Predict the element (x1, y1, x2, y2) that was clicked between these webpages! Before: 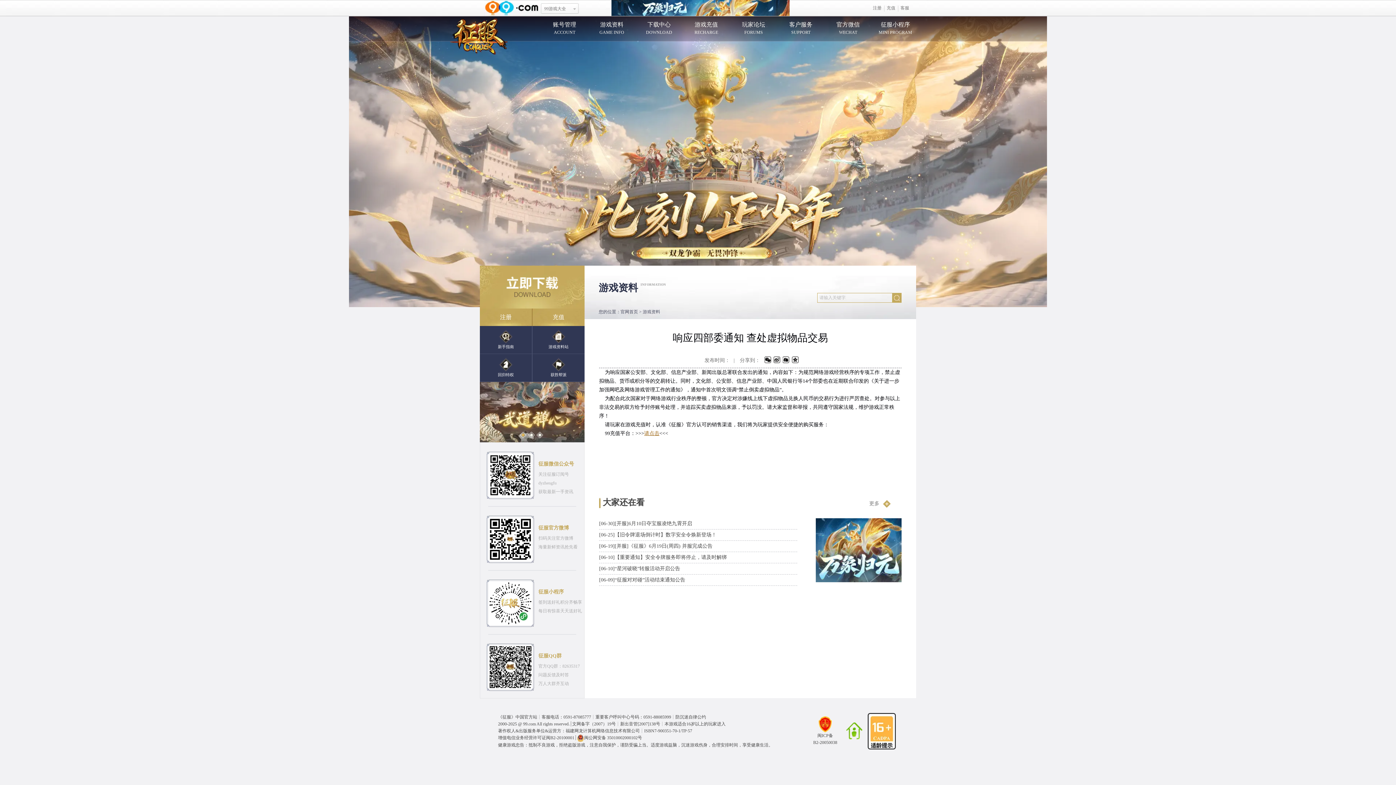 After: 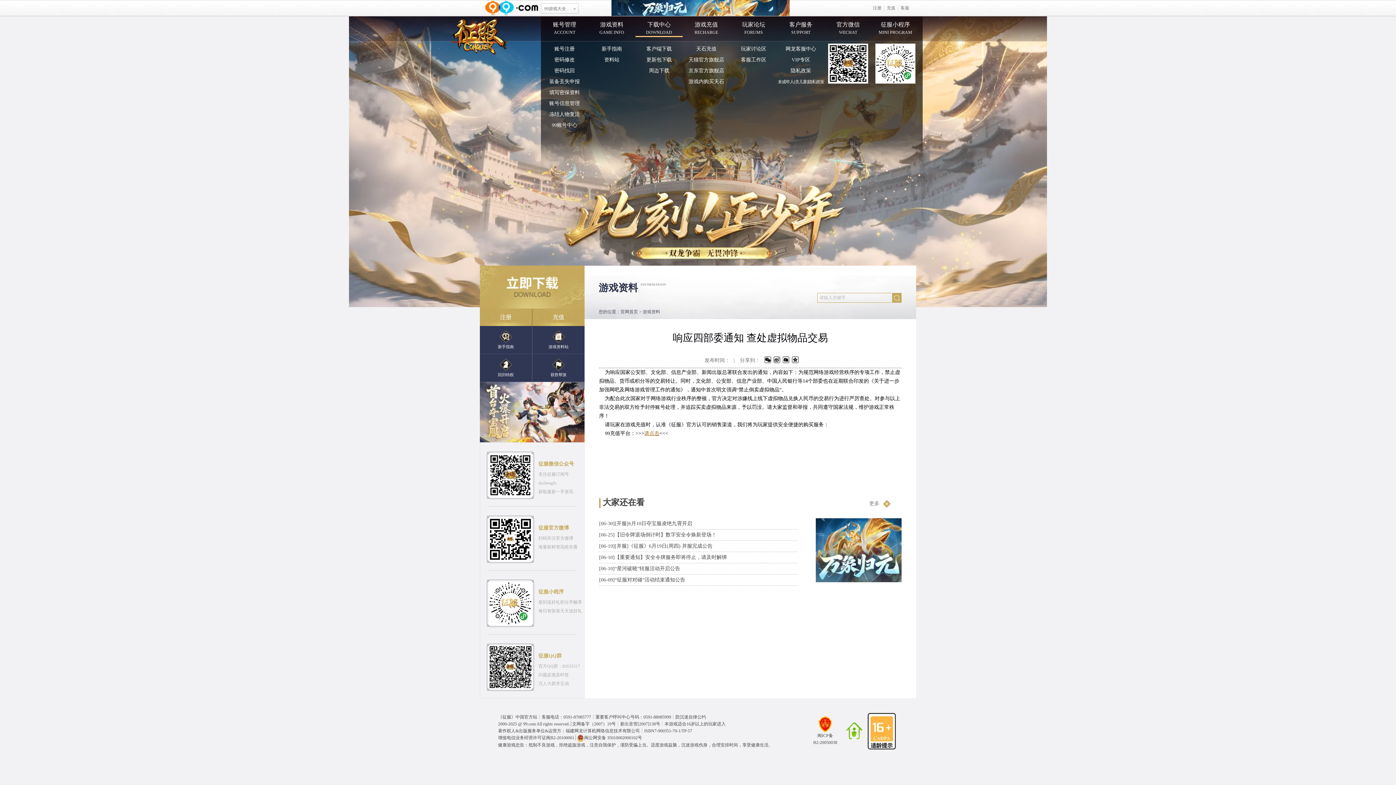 Action: bbox: (635, 20, 682, 34) label: 下载中心

DOWNLOAD